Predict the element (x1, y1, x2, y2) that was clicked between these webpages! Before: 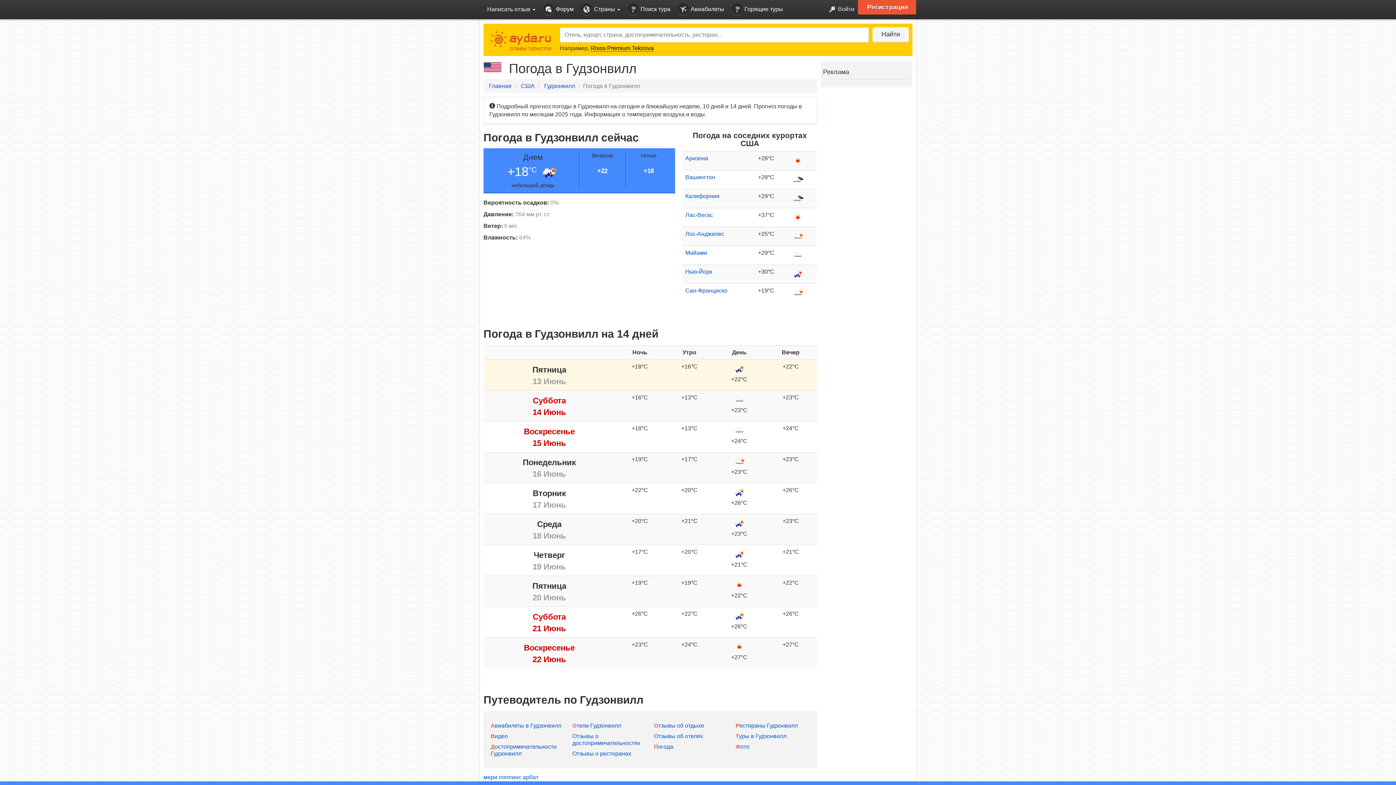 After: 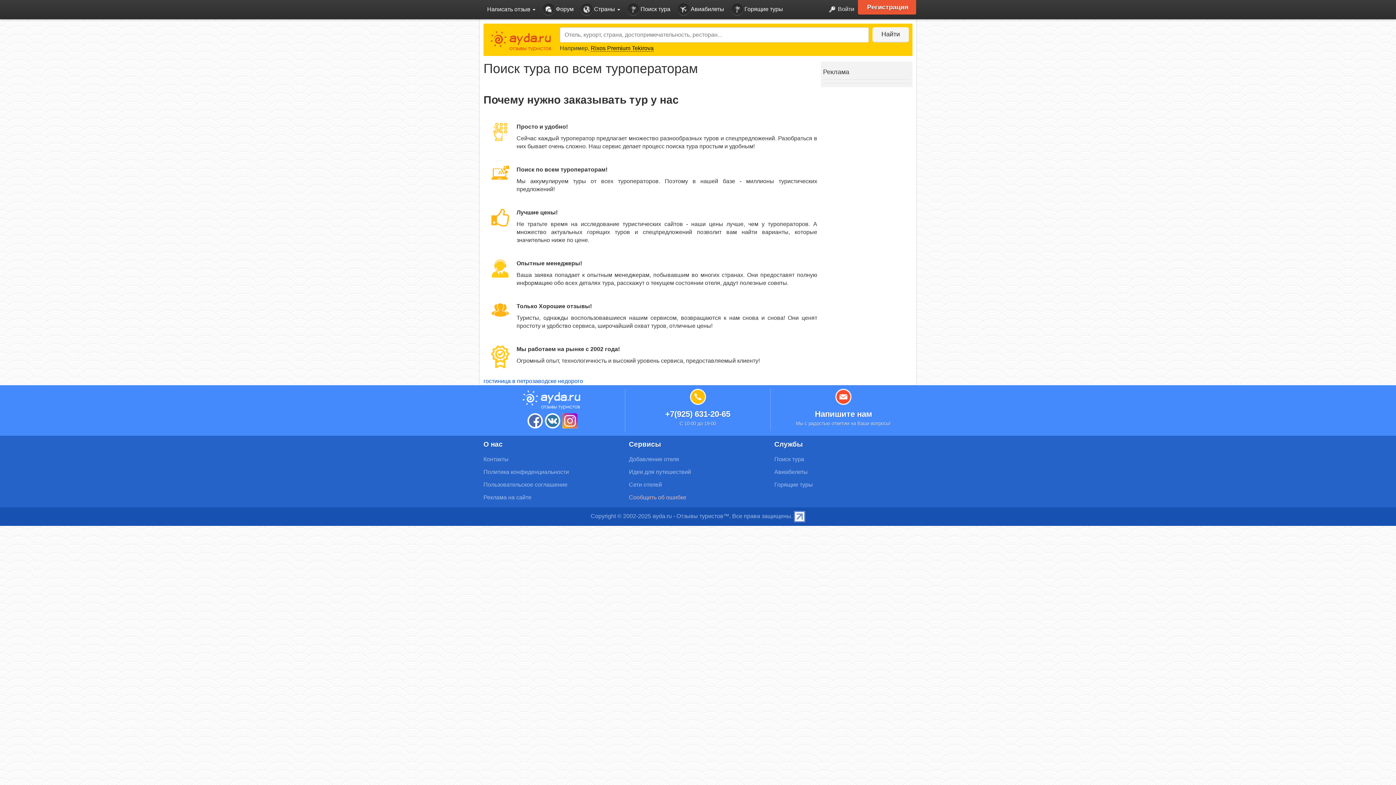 Action: bbox: (624, 0, 674, 19) label:  Поиск тура